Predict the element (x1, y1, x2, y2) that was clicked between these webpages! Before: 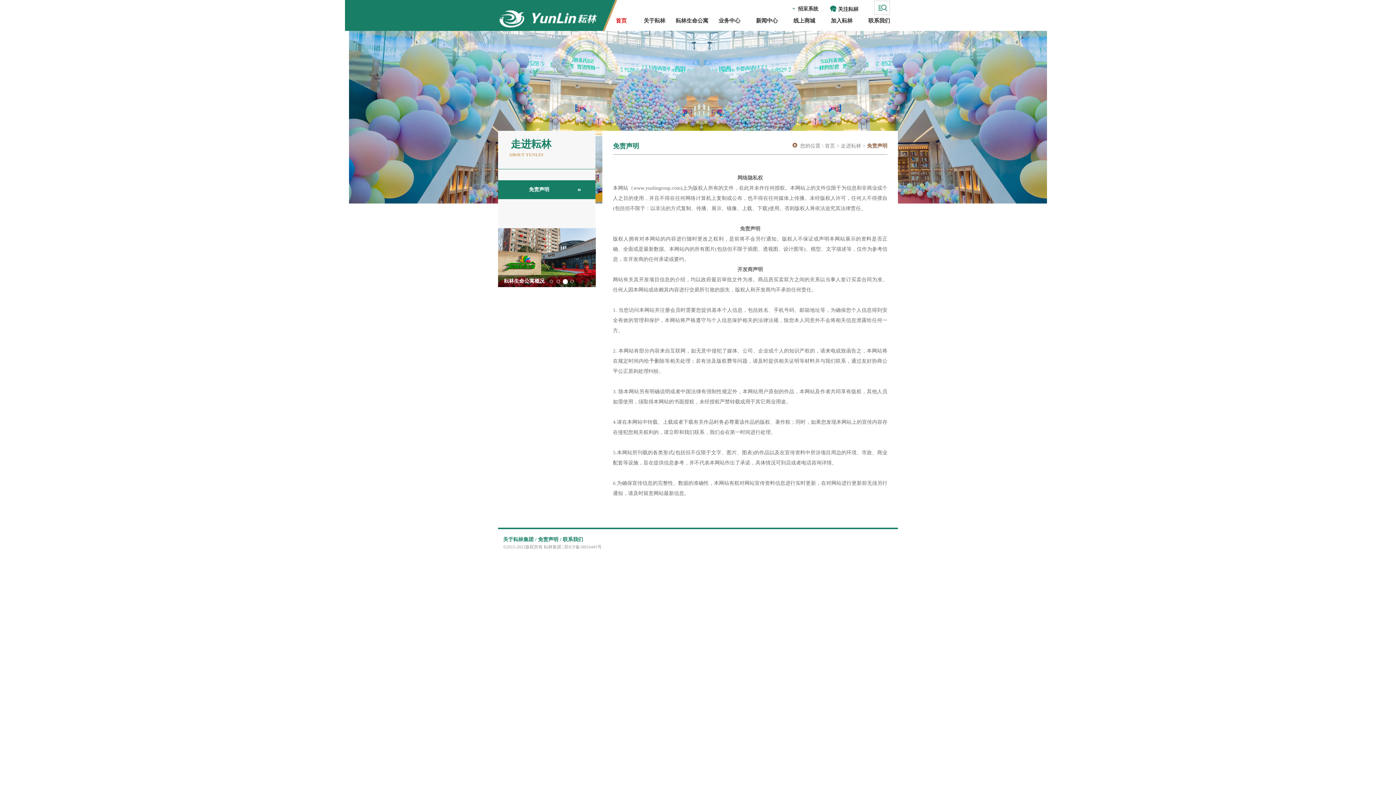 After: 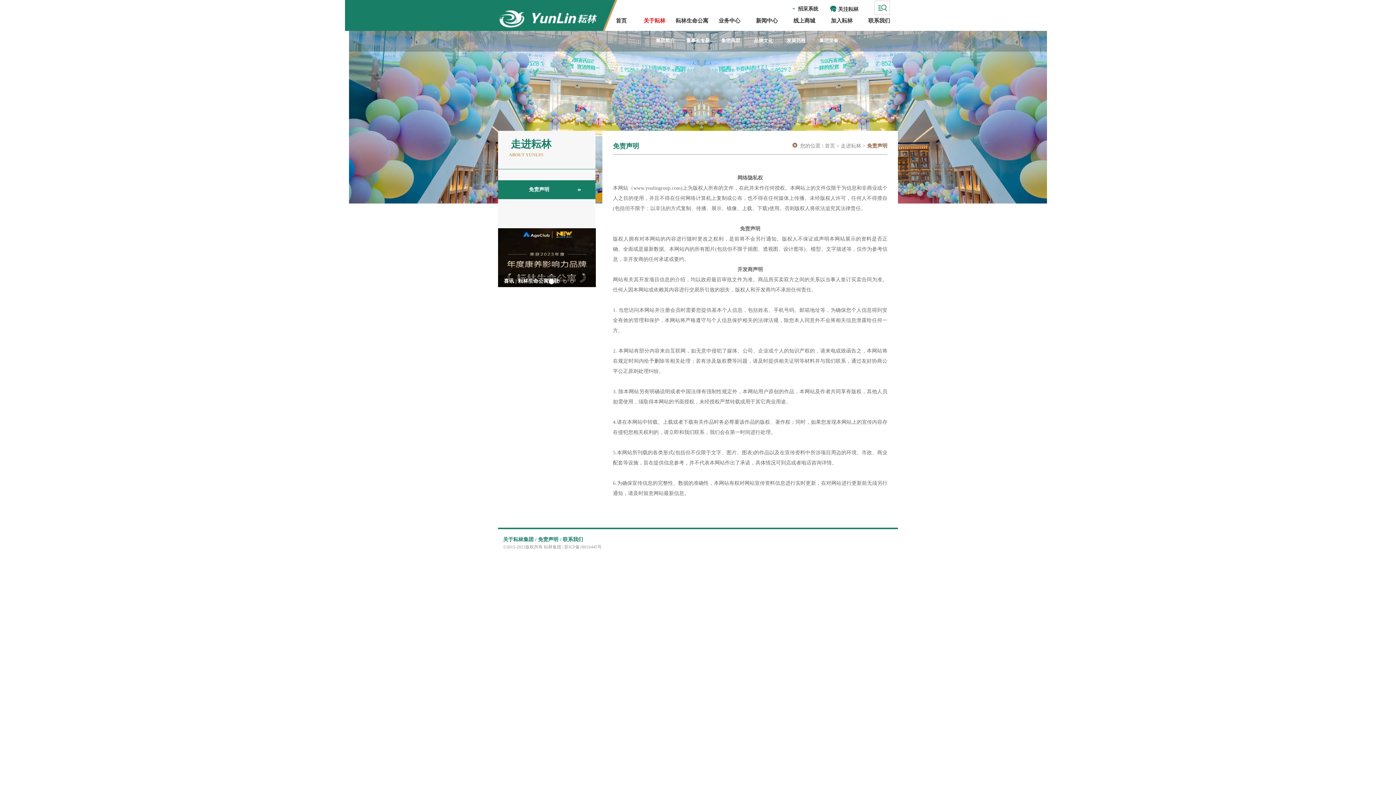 Action: bbox: (636, 12, 673, 30) label: 关于耘林